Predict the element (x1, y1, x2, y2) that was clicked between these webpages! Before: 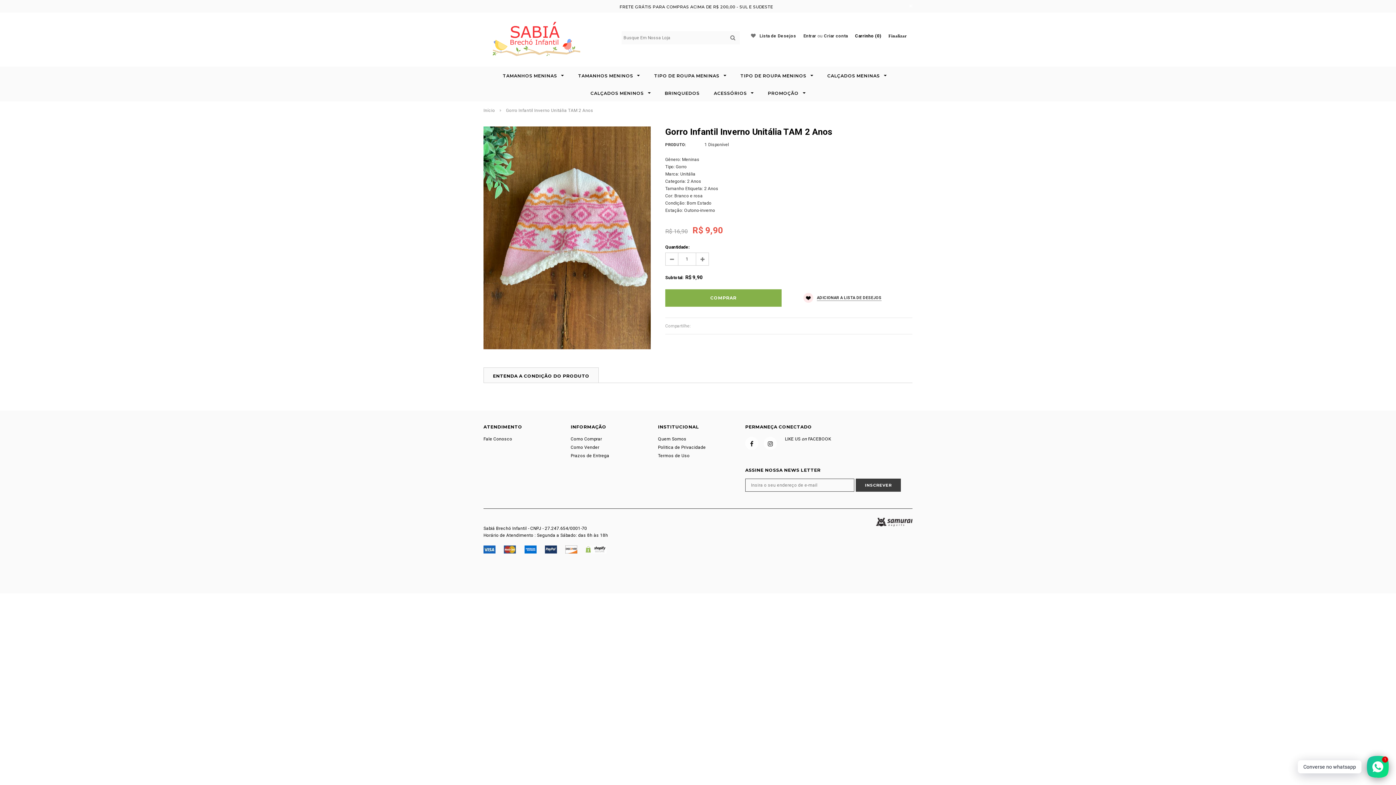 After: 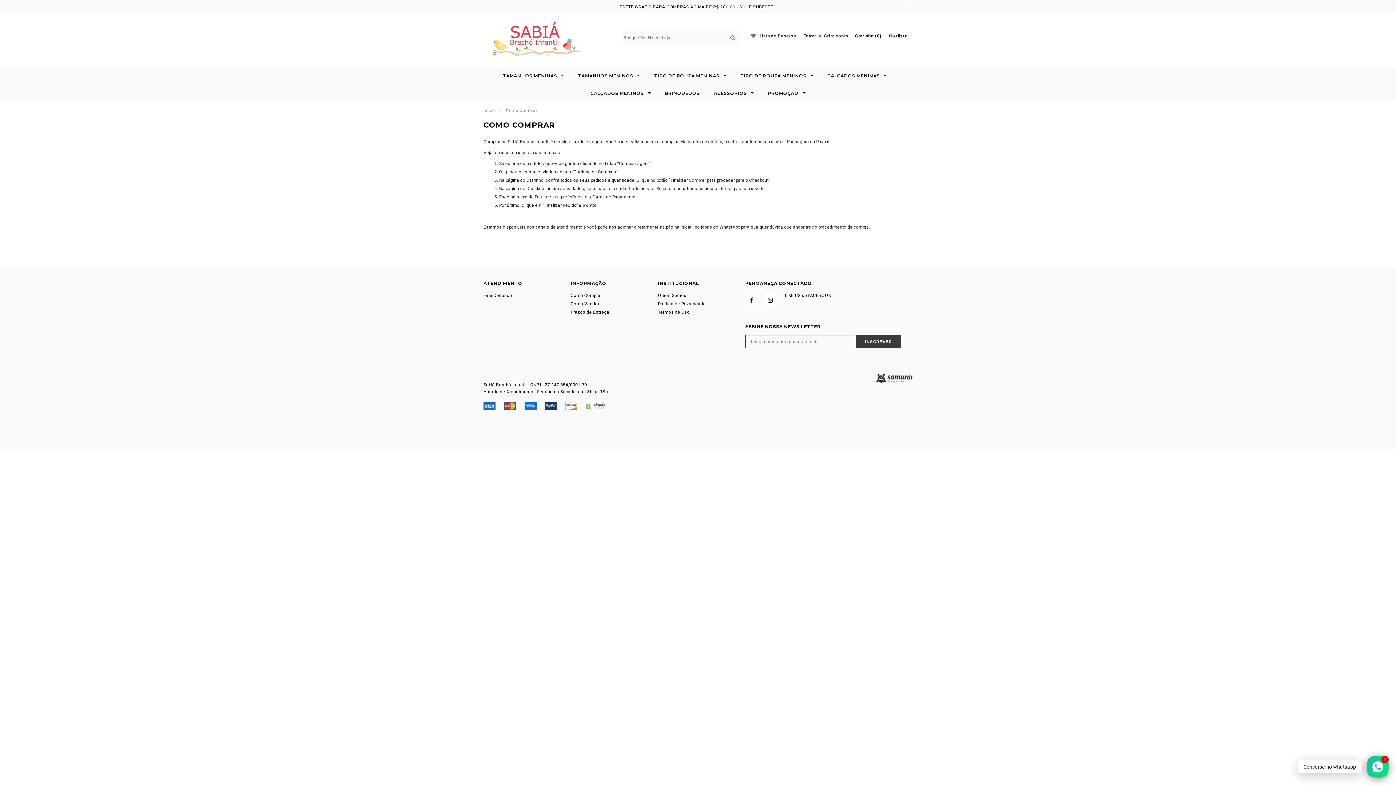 Action: bbox: (570, 436, 602, 441) label: Como Comprar